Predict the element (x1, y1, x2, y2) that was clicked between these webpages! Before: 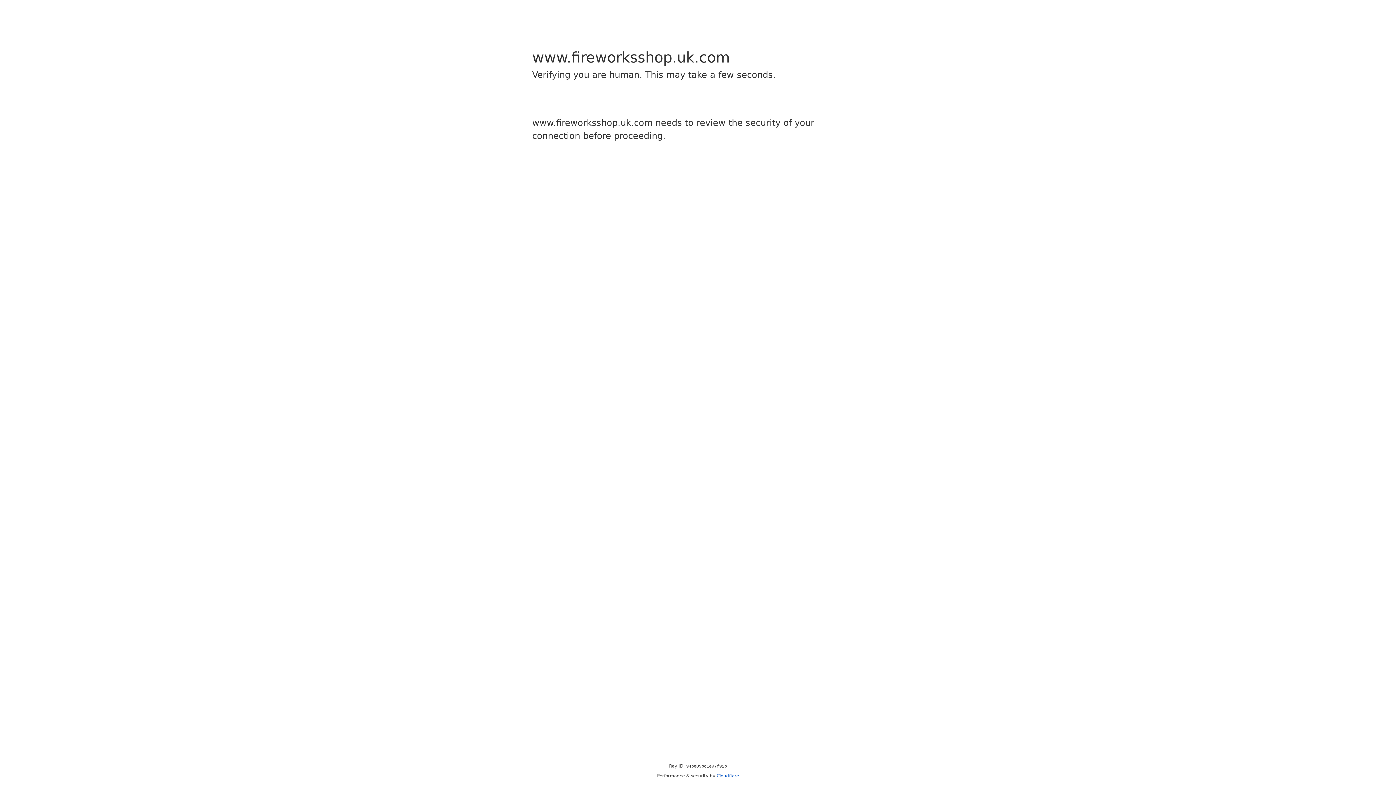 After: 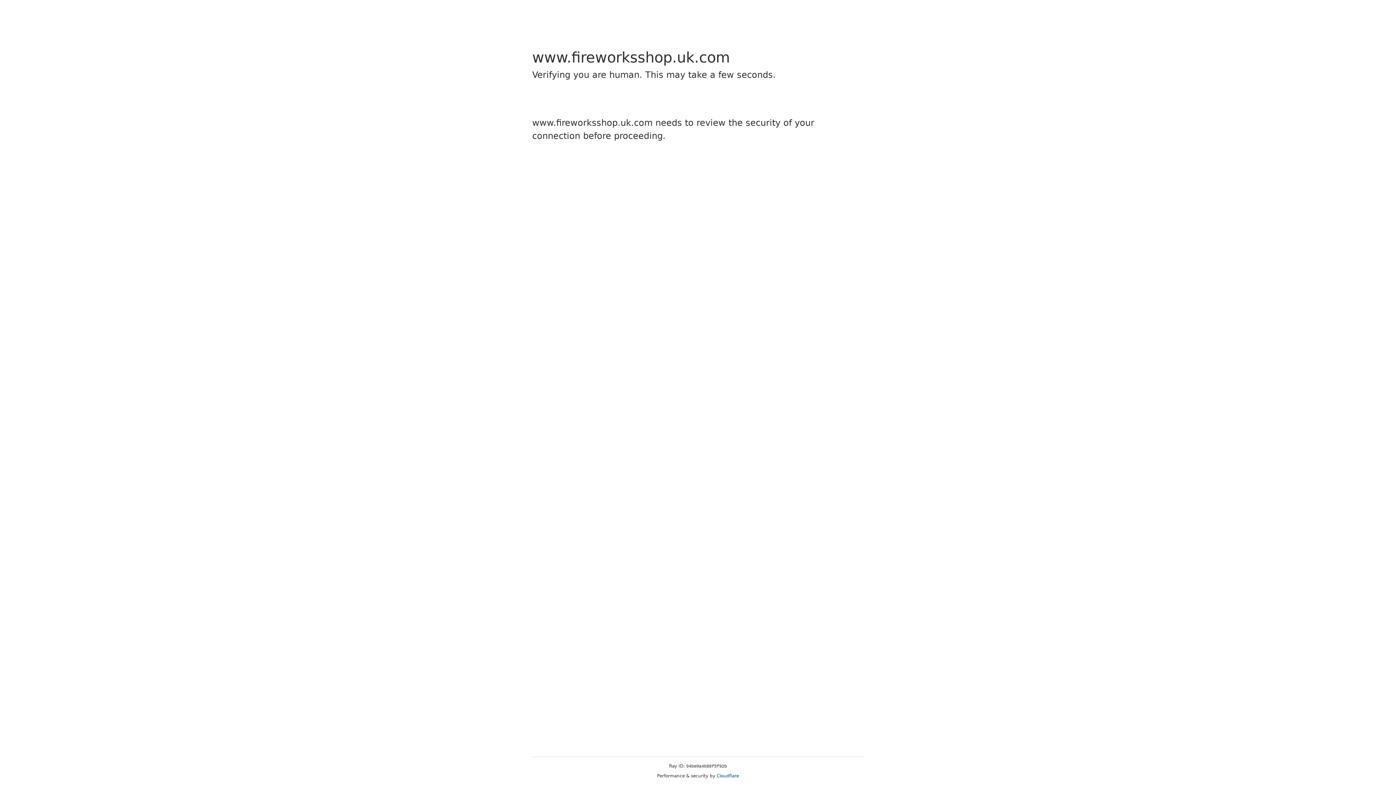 Action: bbox: (716, 773, 739, 778) label: Cloudflare